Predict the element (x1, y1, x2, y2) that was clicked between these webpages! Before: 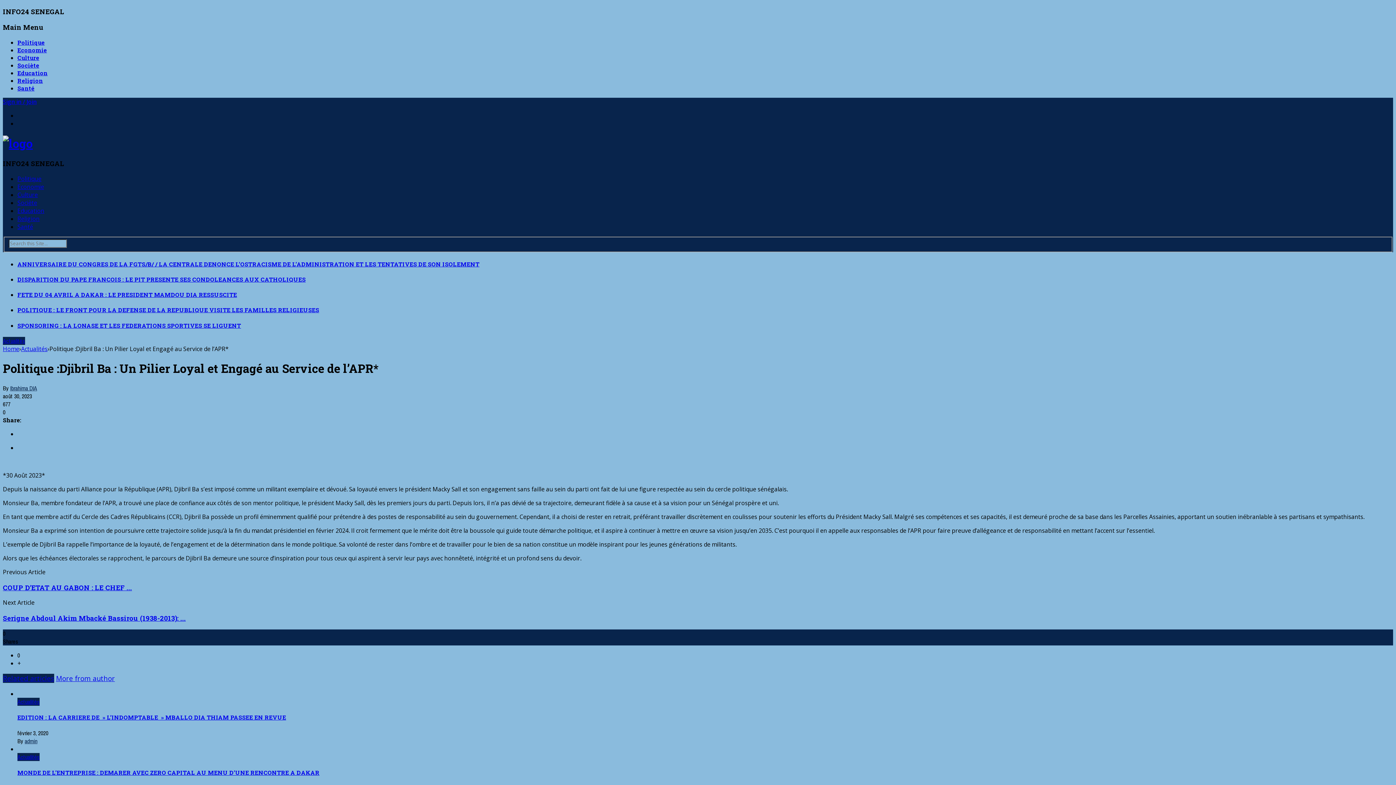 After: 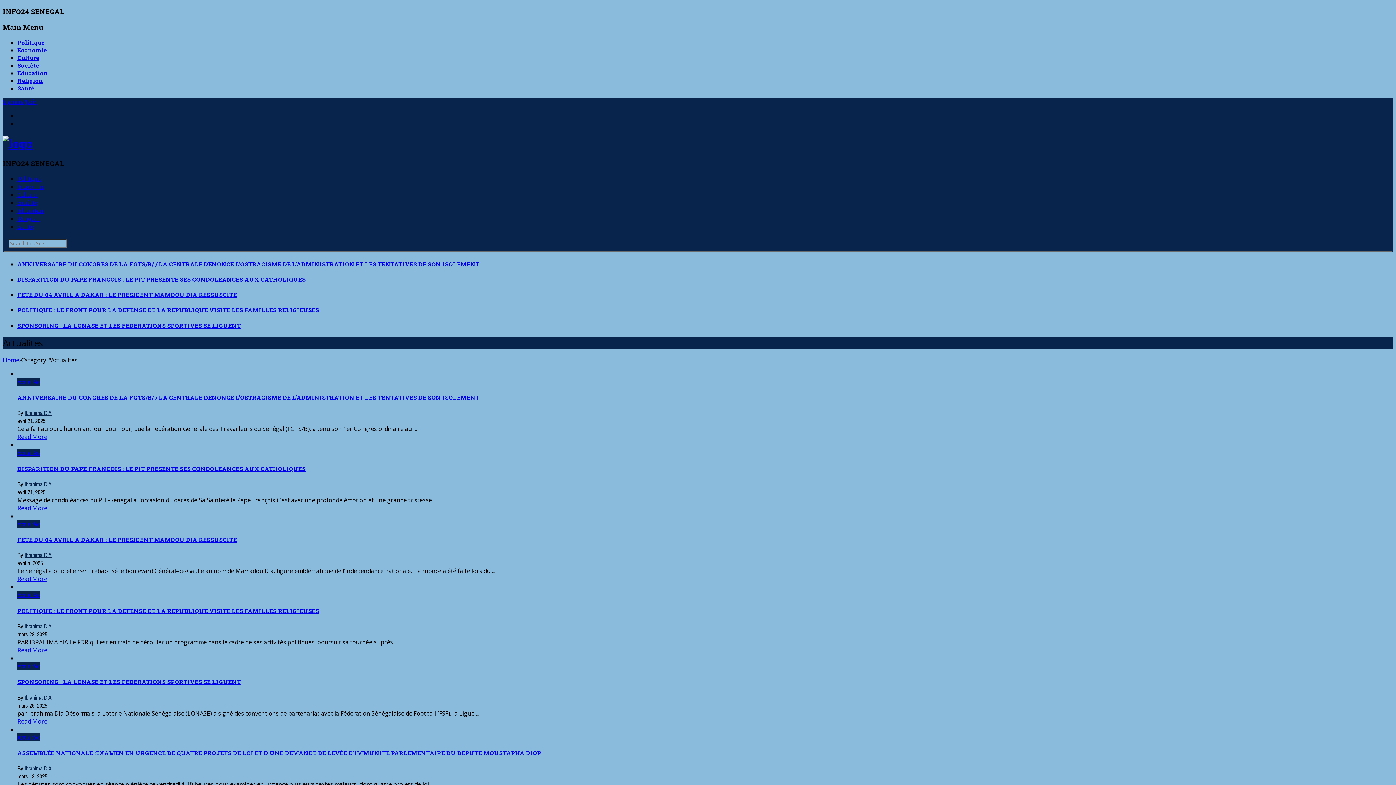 Action: label: Actualités bbox: (17, 753, 39, 761)